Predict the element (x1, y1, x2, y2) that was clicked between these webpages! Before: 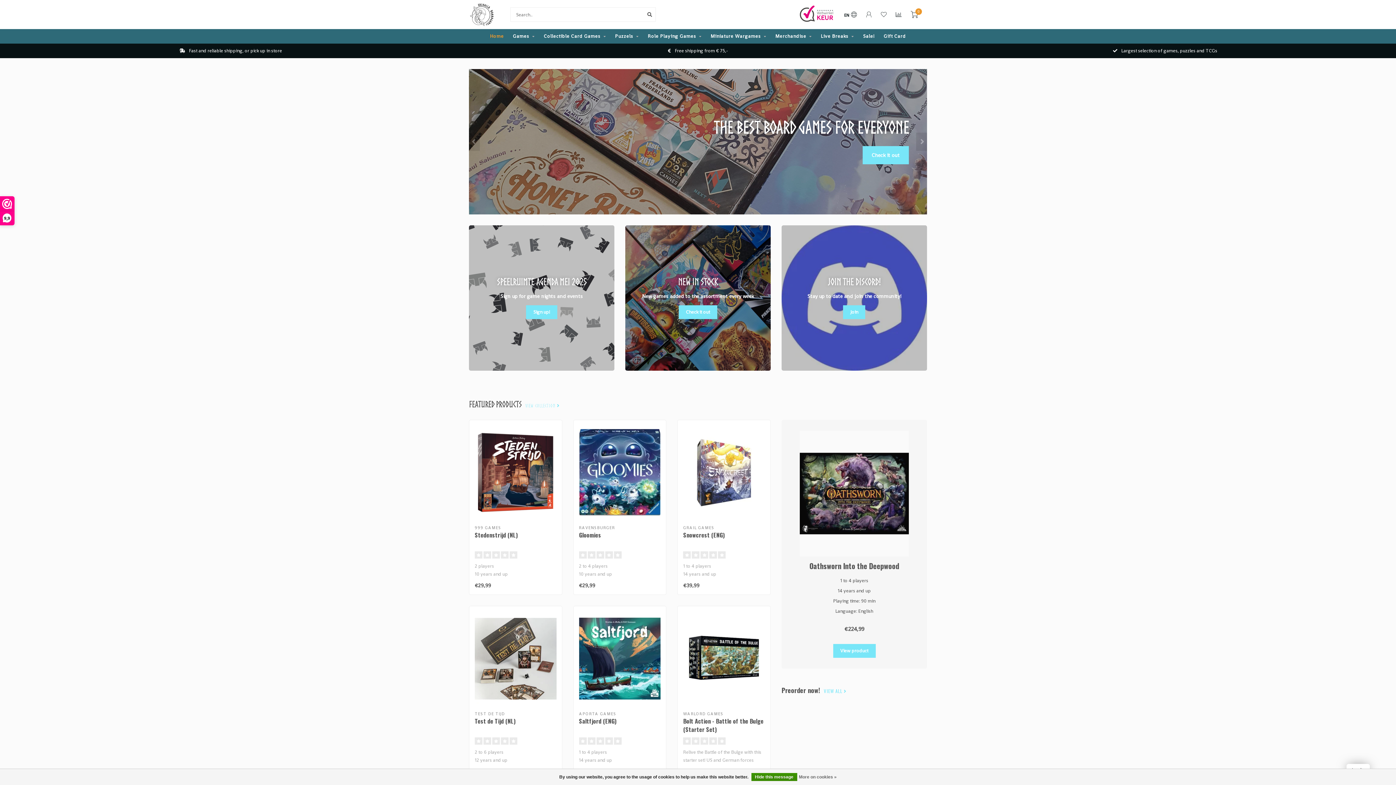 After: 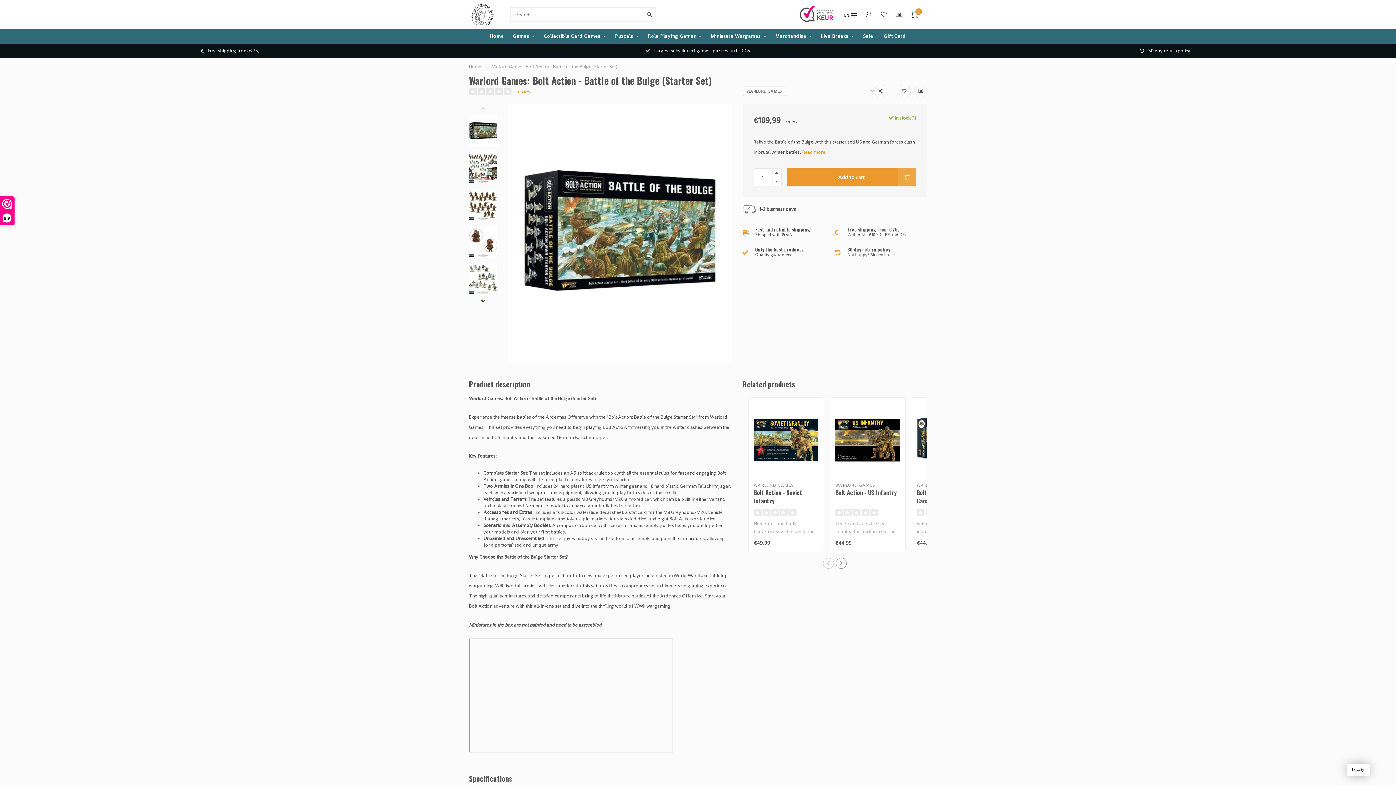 Action: bbox: (683, 717, 763, 734) label: Bolt Action - Battle of the Bulge (Starter Set)